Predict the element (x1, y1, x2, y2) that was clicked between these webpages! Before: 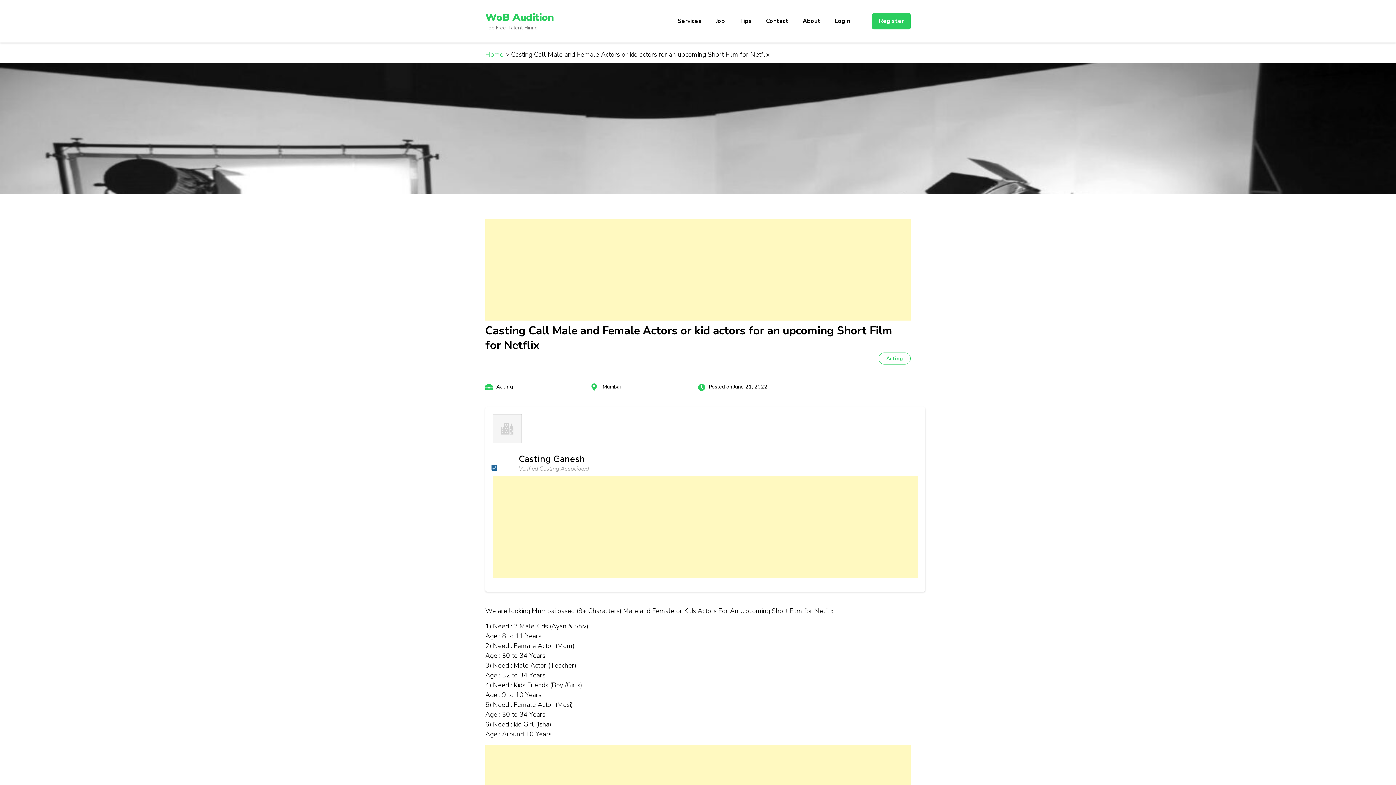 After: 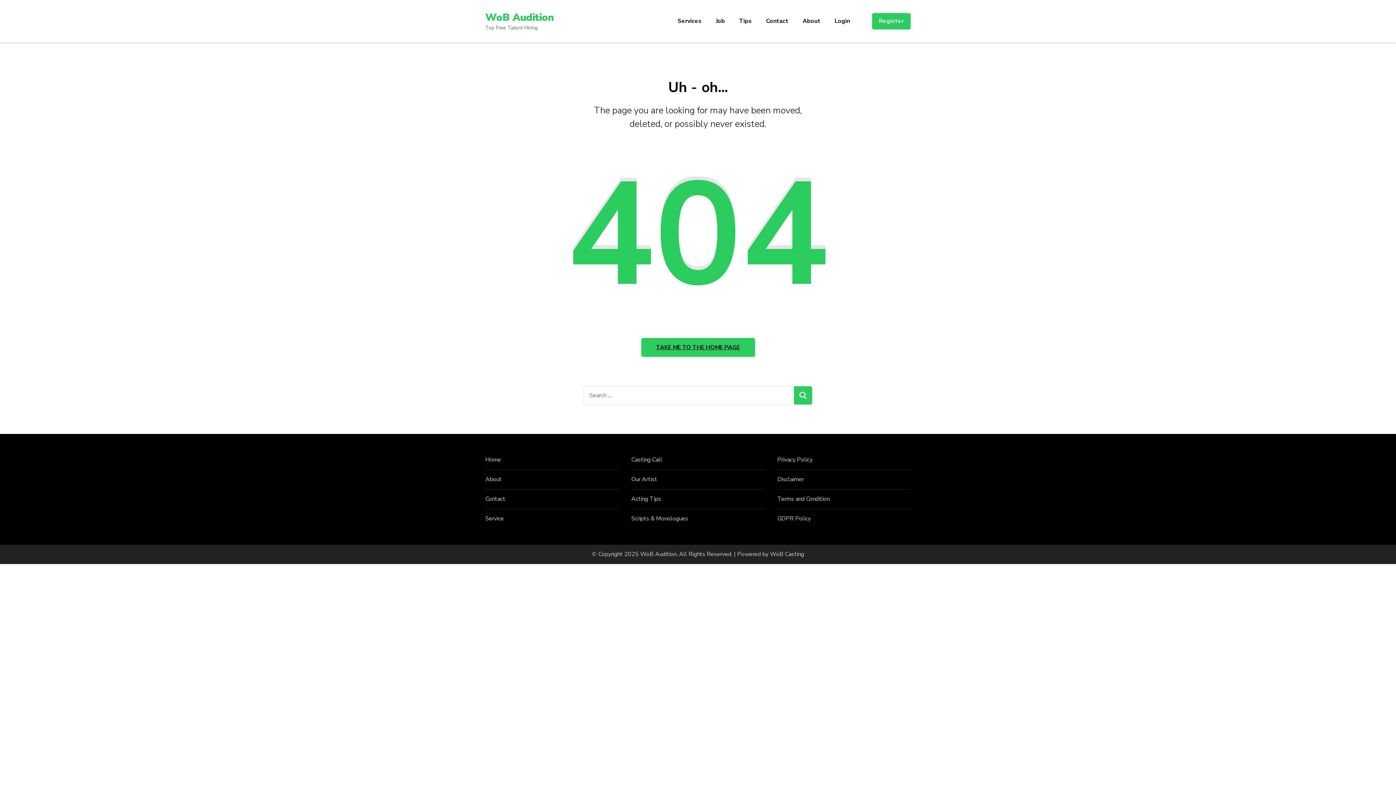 Action: bbox: (671, 10, 708, 31) label: Services